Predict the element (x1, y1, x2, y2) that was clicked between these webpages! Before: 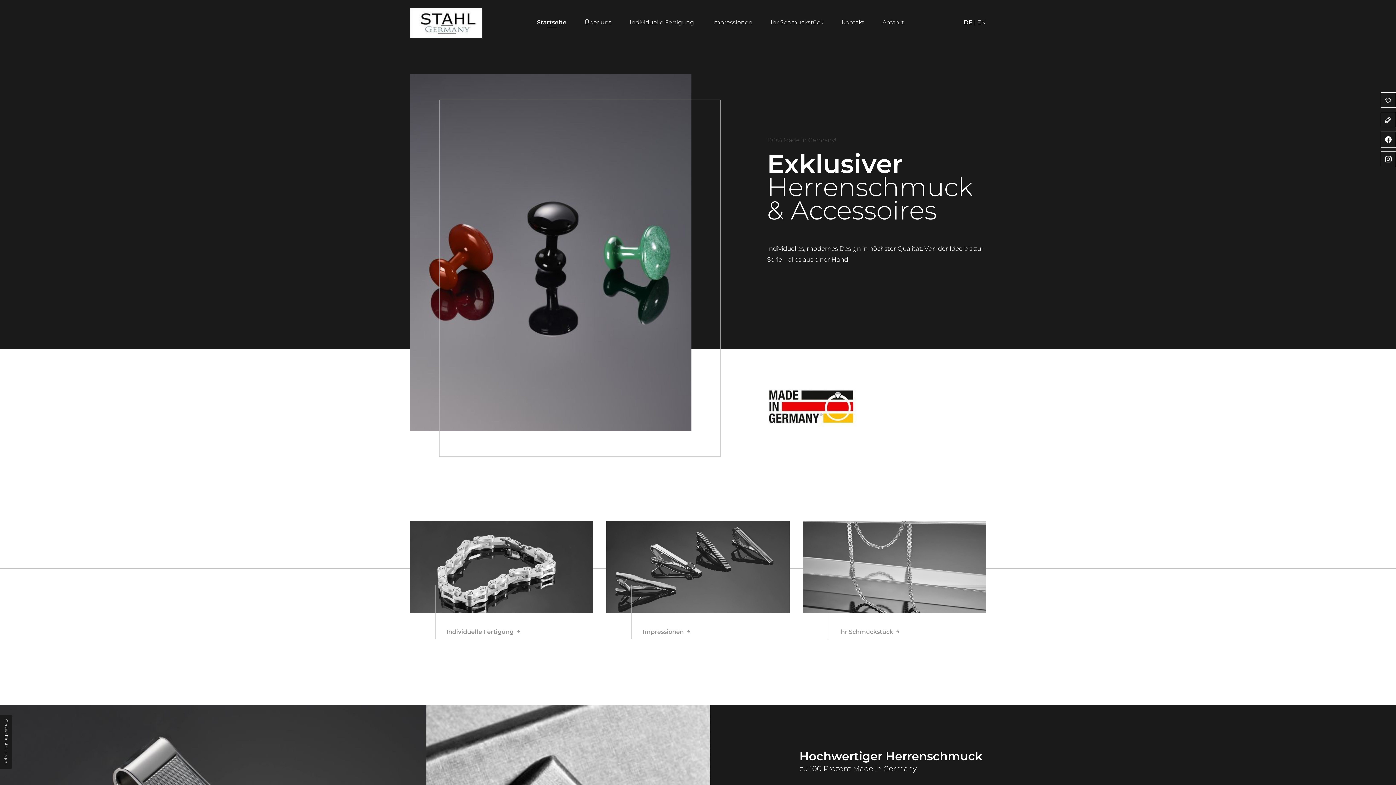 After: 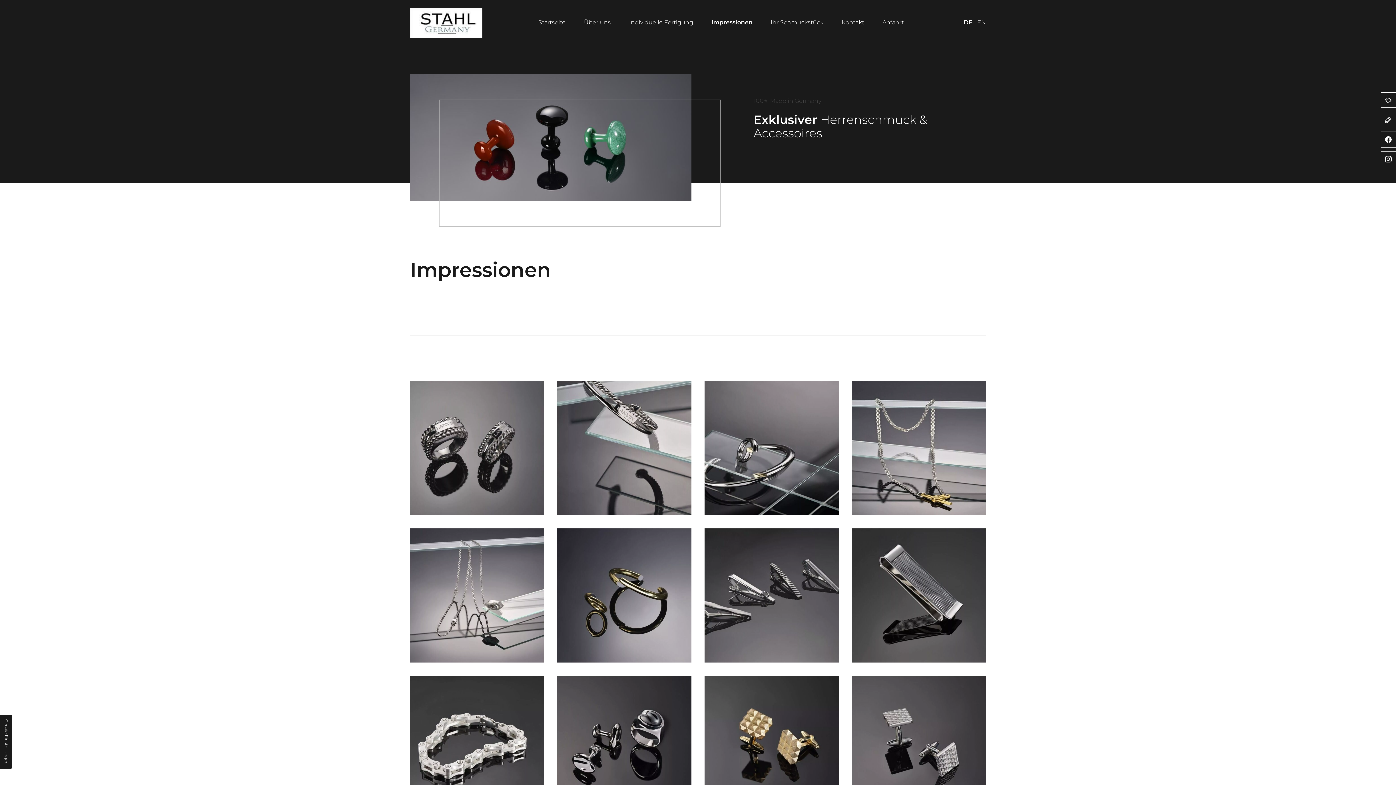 Action: bbox: (712, 17, 752, 26) label: Impressionen